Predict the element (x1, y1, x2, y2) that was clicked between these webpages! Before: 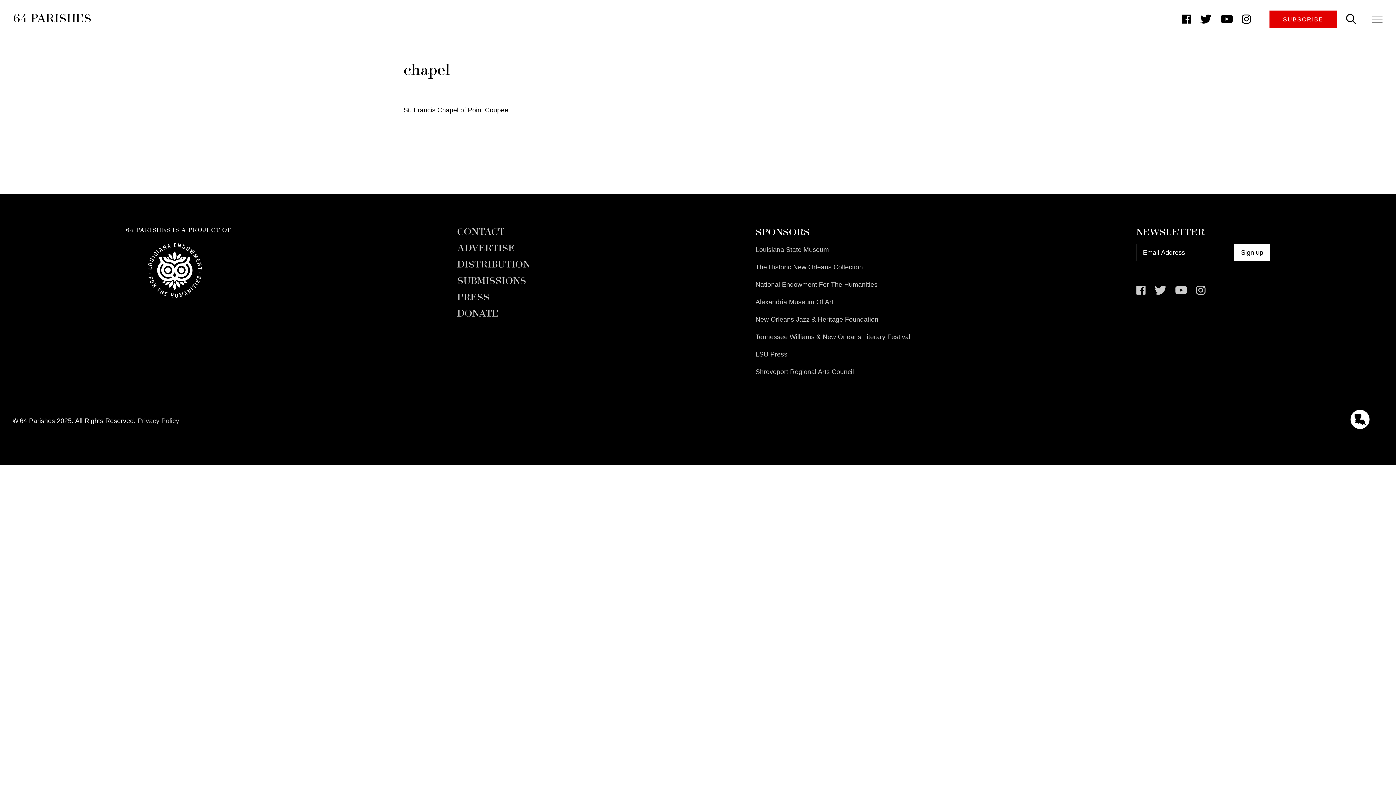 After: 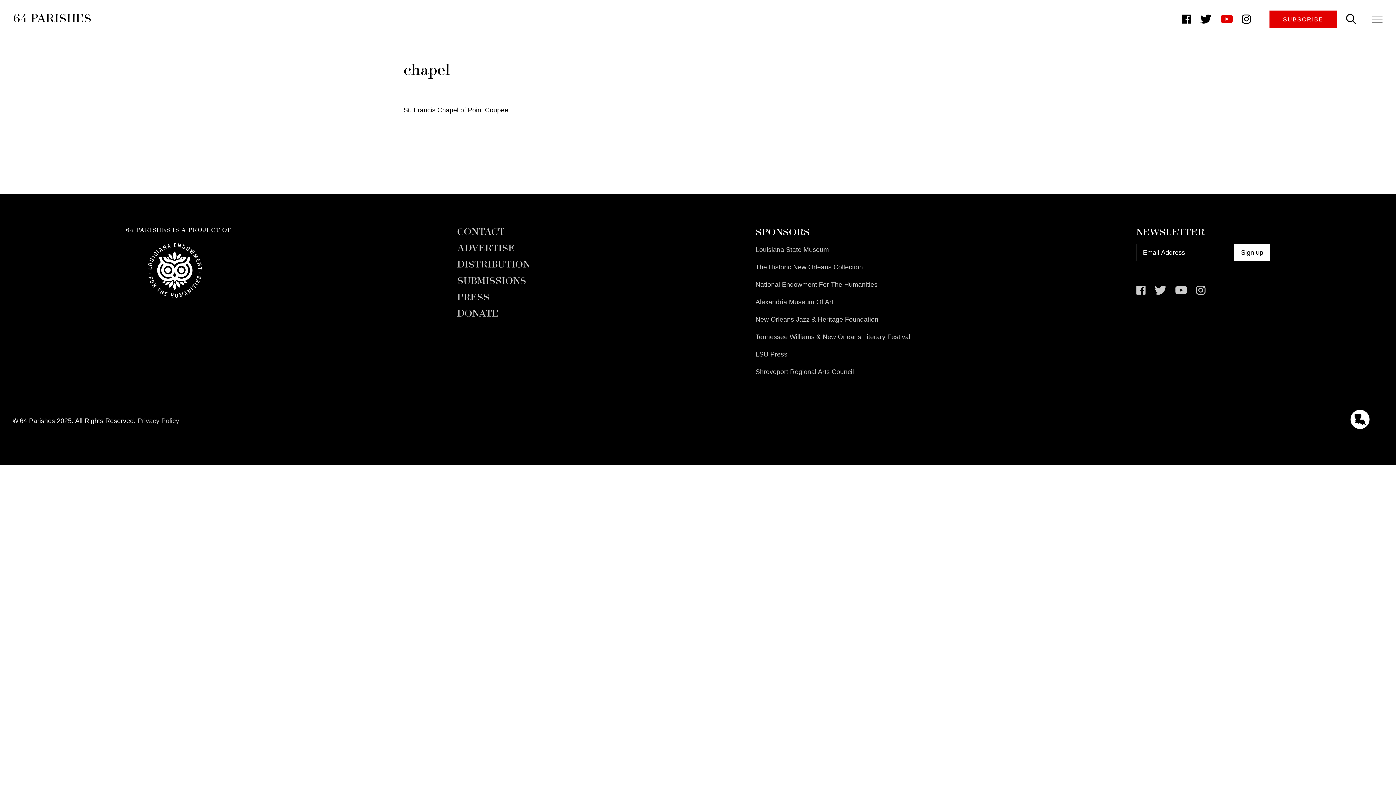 Action: bbox: (1217, 9, 1236, 28) label: Follow us on YouTube